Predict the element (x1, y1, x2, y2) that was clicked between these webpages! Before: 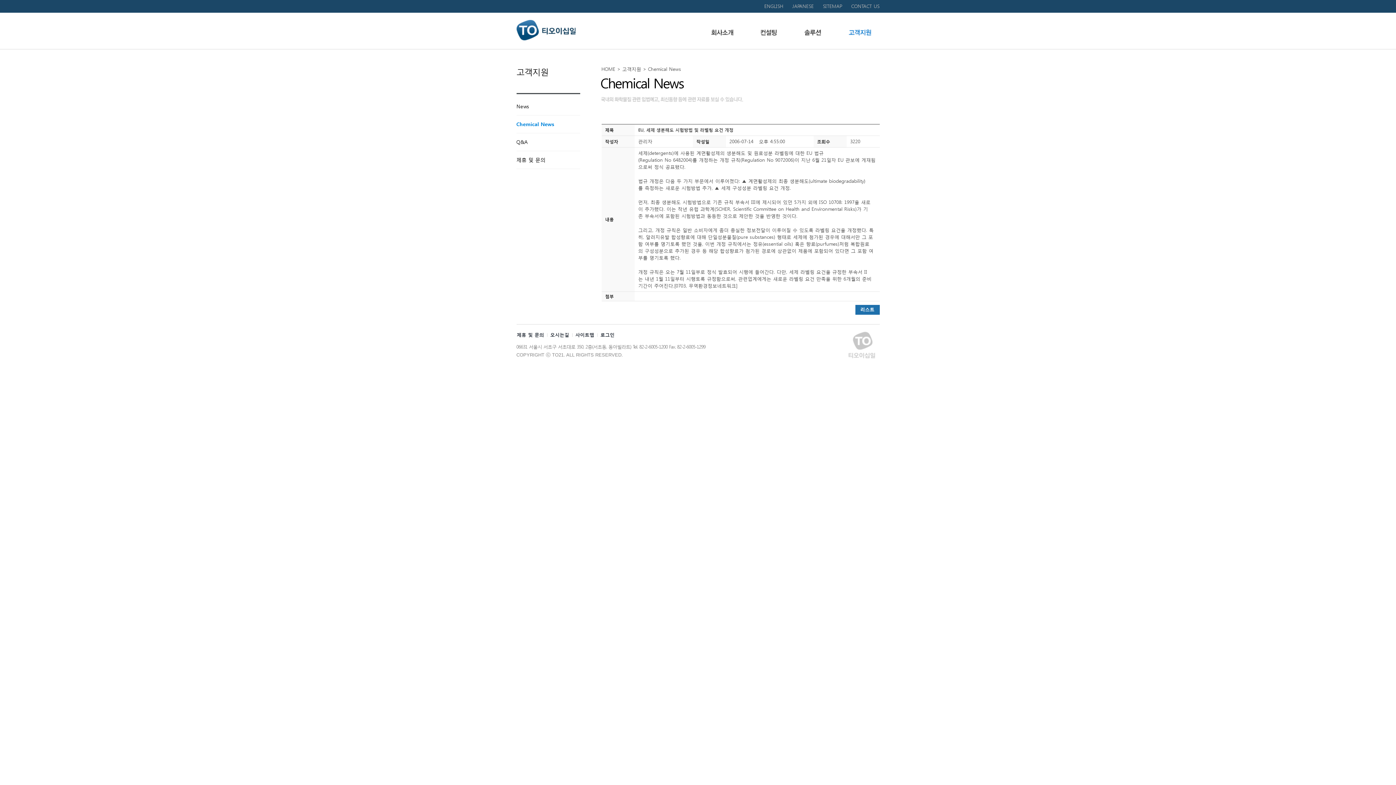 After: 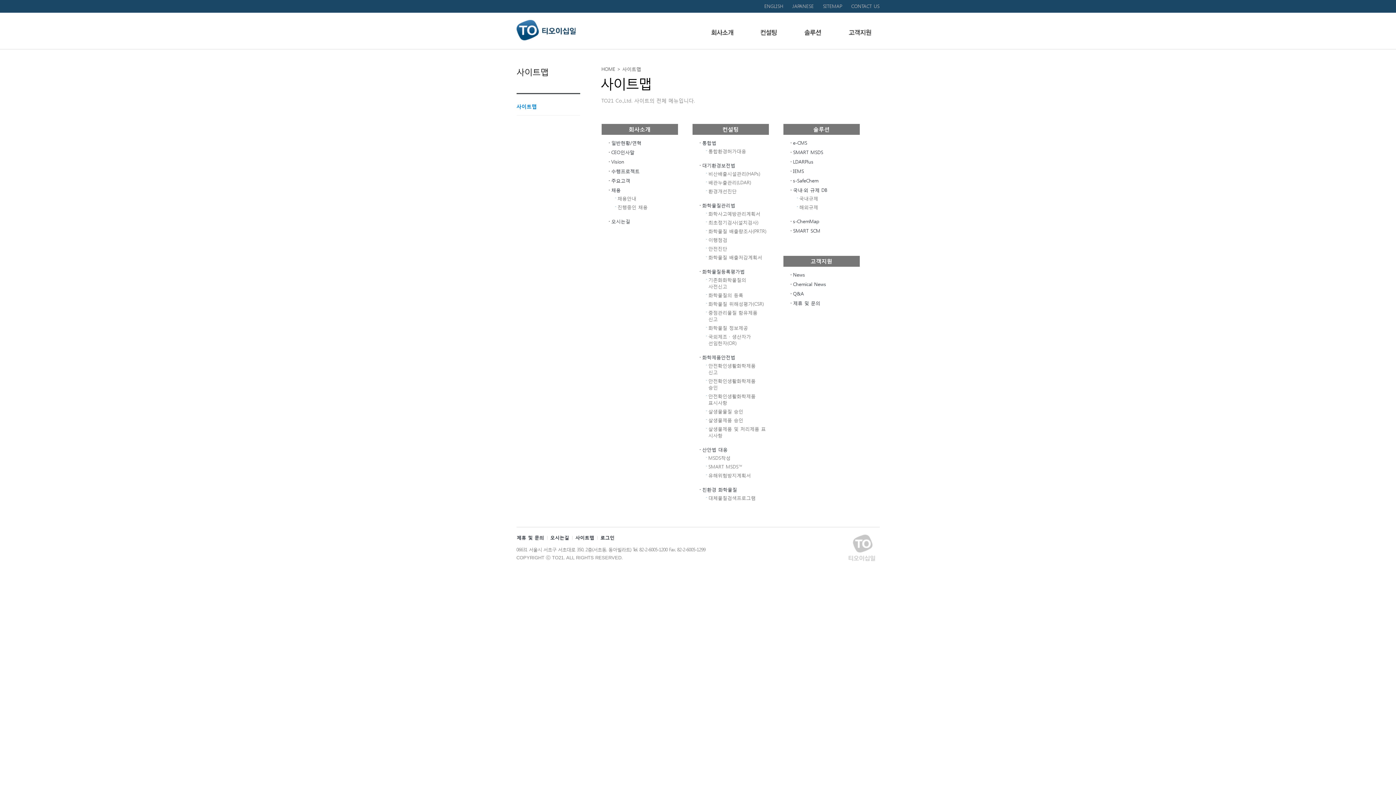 Action: label: 사이트맵 bbox: (575, 332, 594, 338)